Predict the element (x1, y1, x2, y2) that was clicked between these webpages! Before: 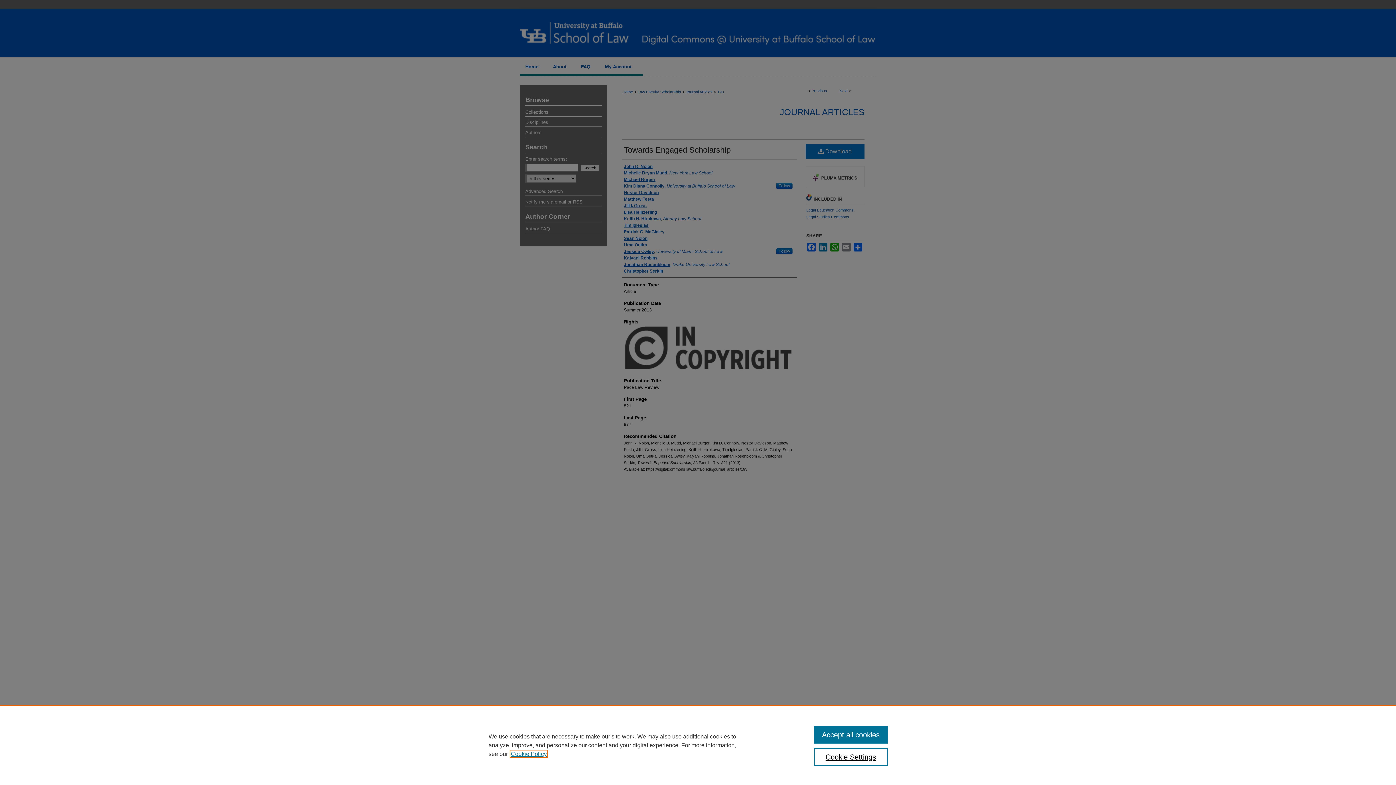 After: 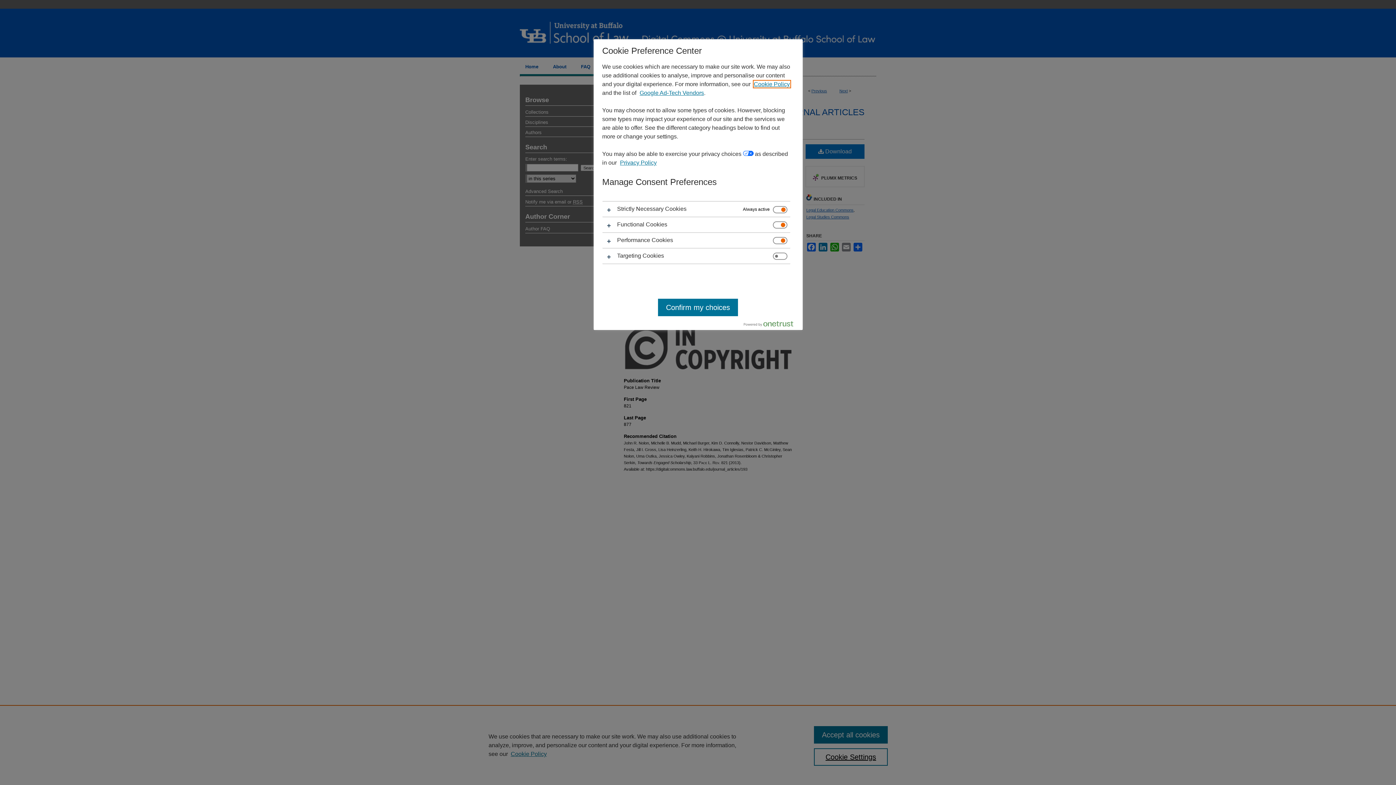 Action: bbox: (814, 748, 887, 766) label: Cookie Settings